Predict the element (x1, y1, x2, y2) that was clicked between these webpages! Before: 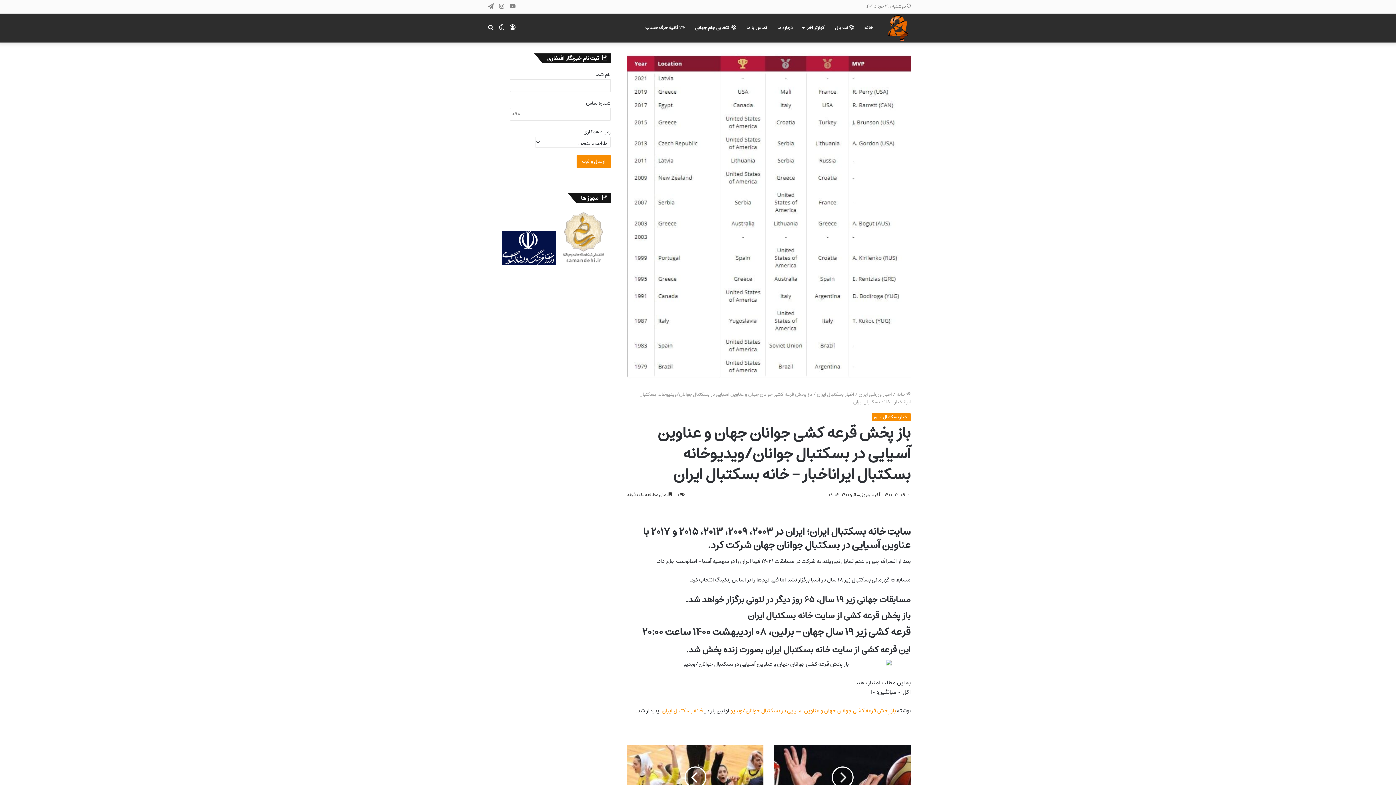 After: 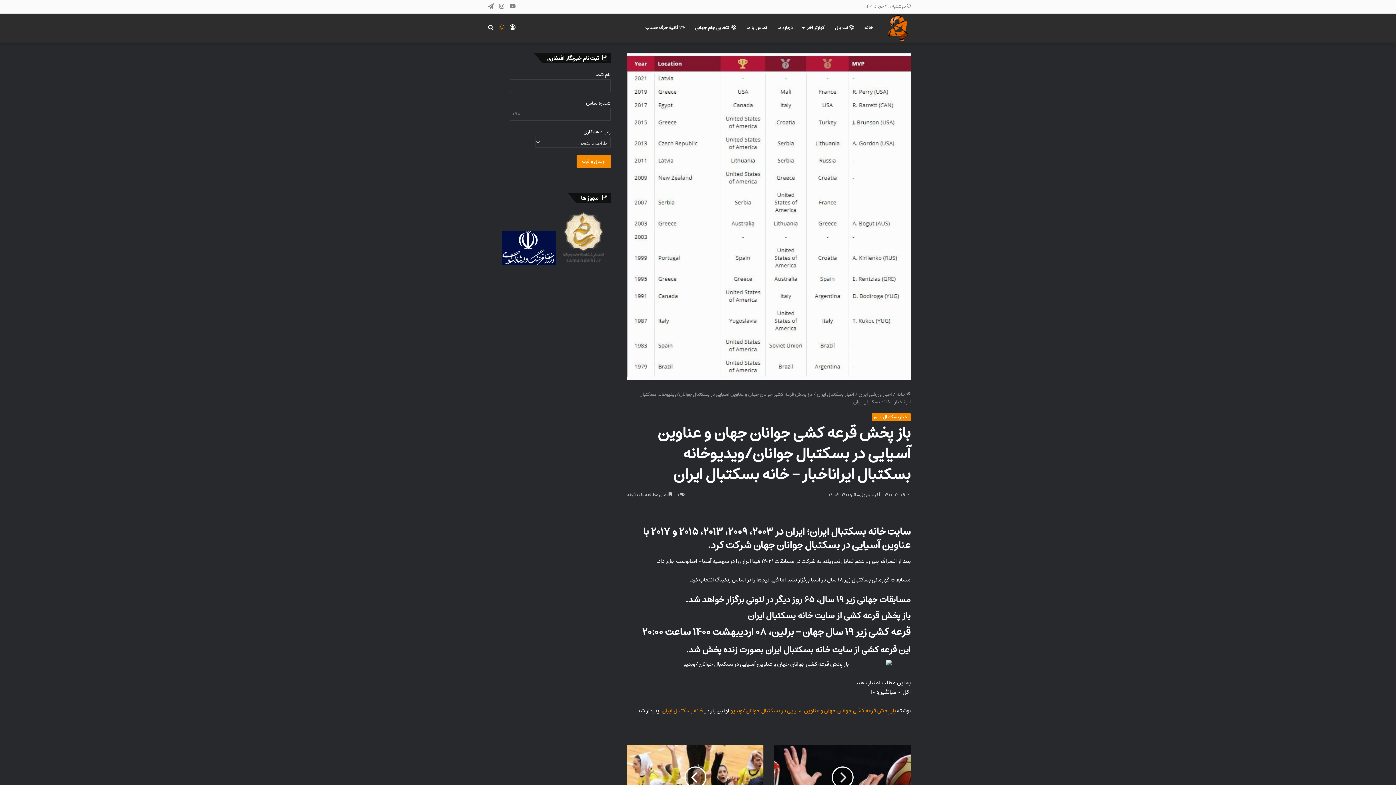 Action: label: تغییر پوسته bbox: (496, 13, 507, 42)